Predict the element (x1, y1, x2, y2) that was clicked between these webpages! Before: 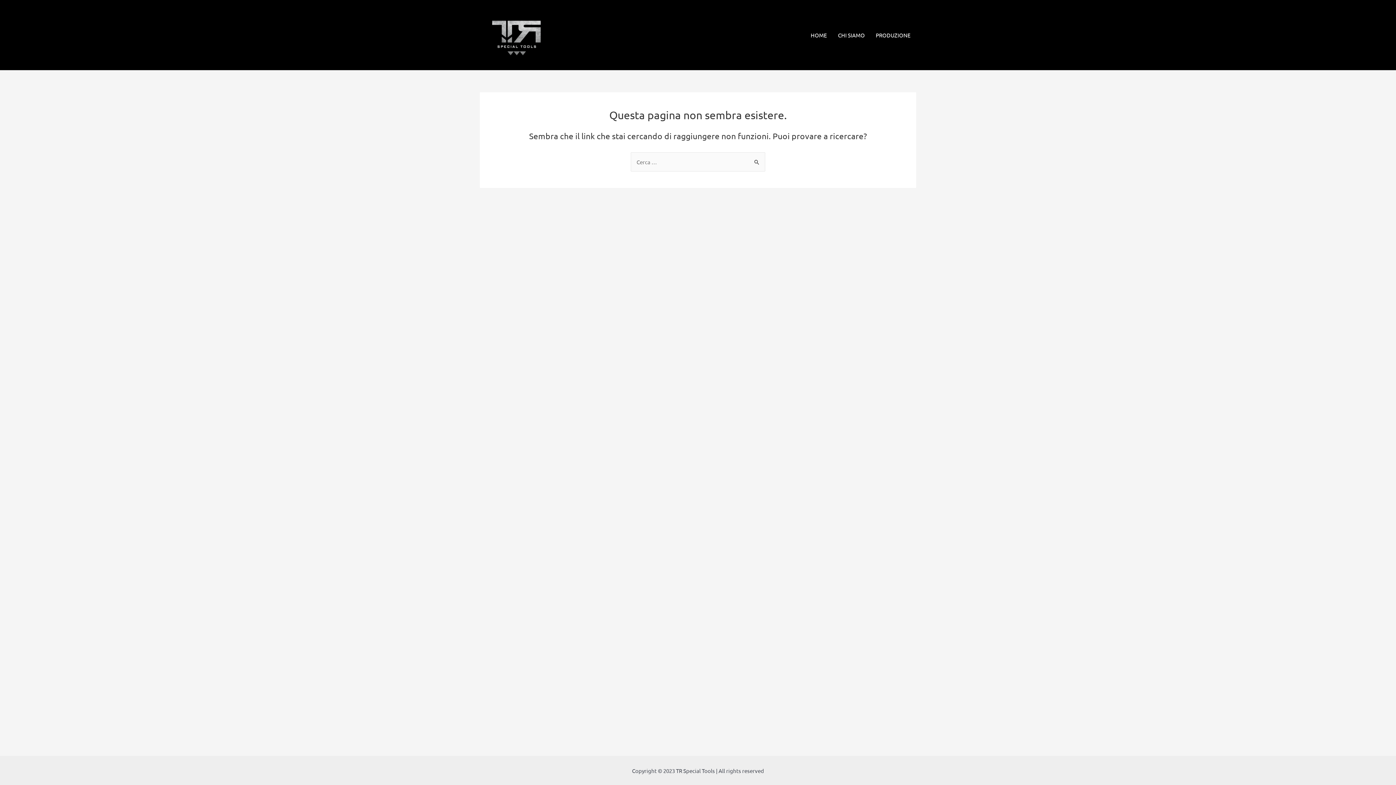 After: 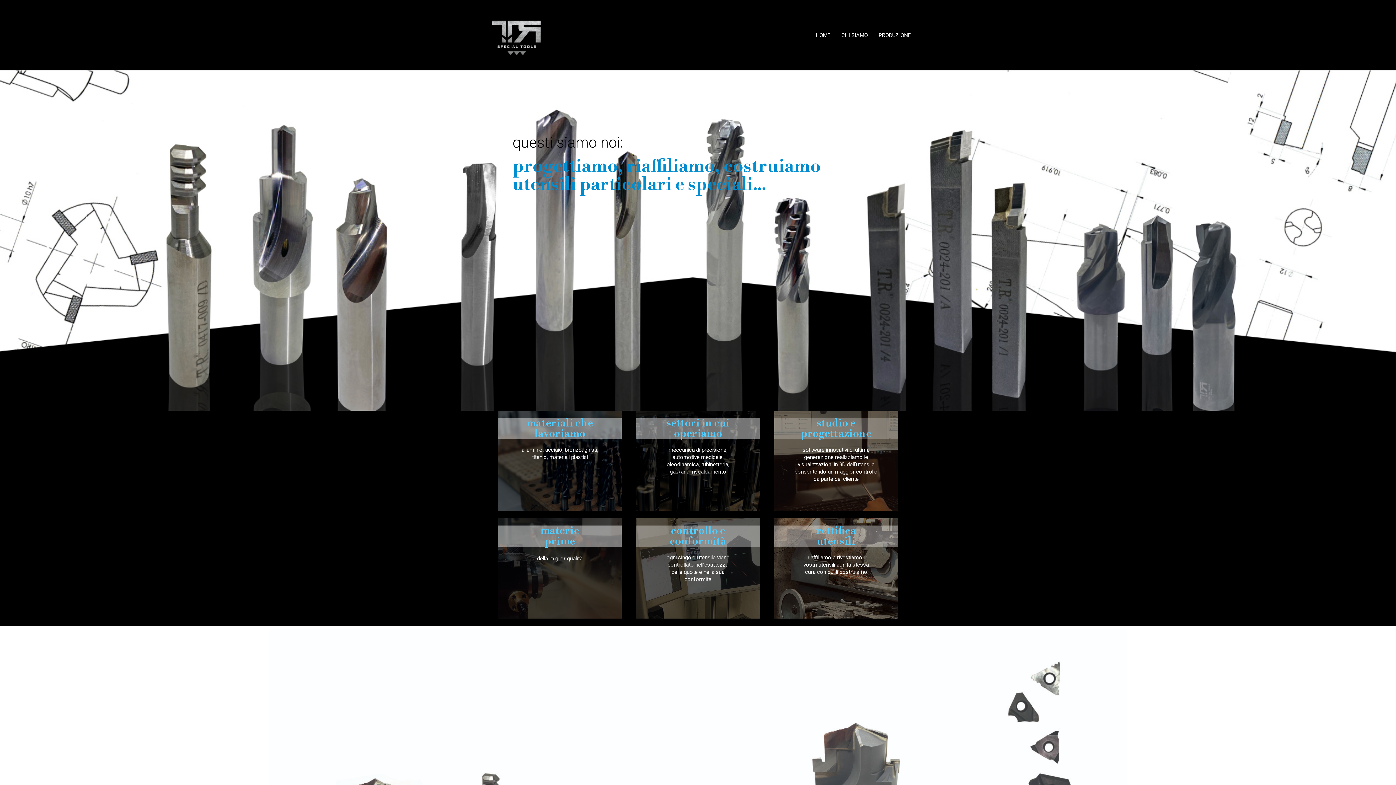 Action: label: PRODUZIONE bbox: (870, 2, 916, 68)